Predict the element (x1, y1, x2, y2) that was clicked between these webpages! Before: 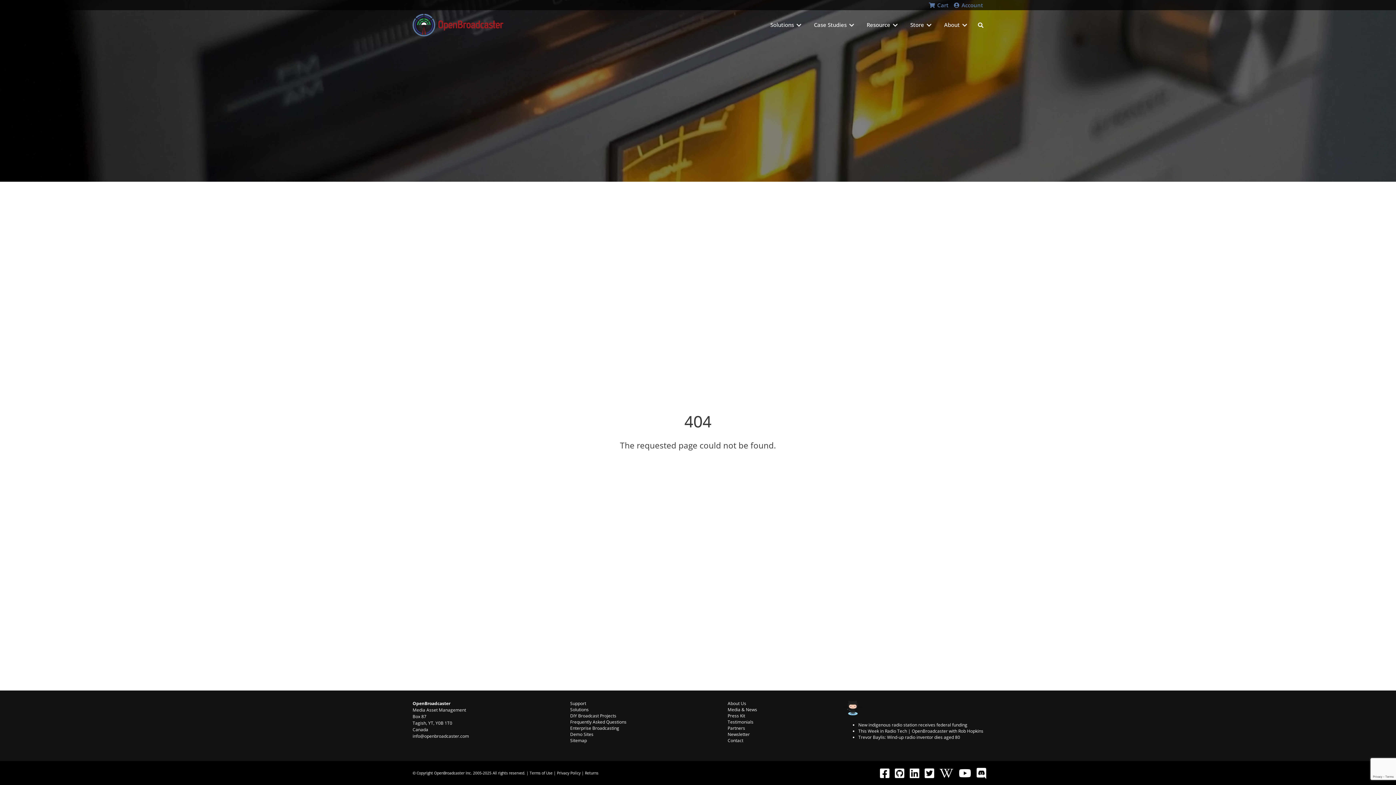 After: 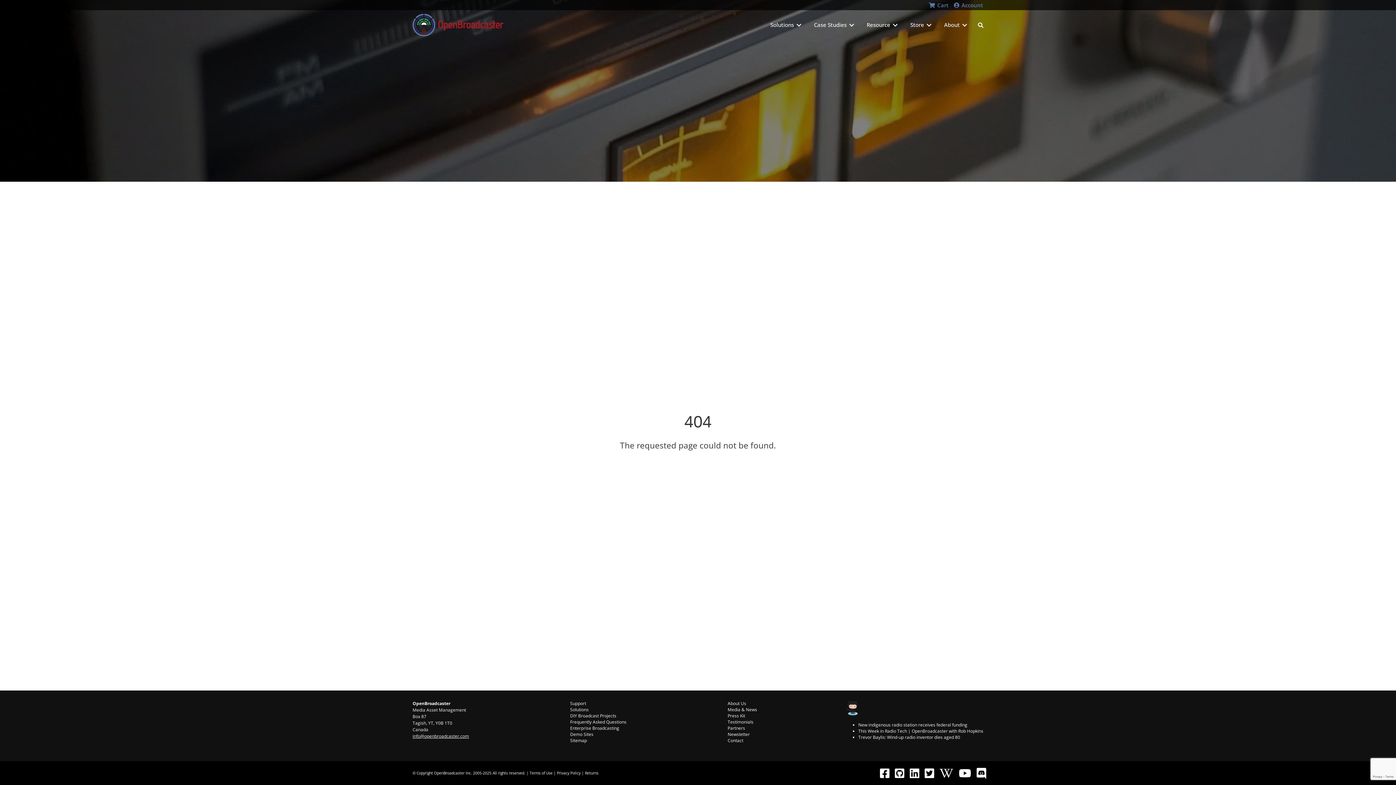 Action: label: info@openbroadcaster.com bbox: (412, 733, 469, 739)